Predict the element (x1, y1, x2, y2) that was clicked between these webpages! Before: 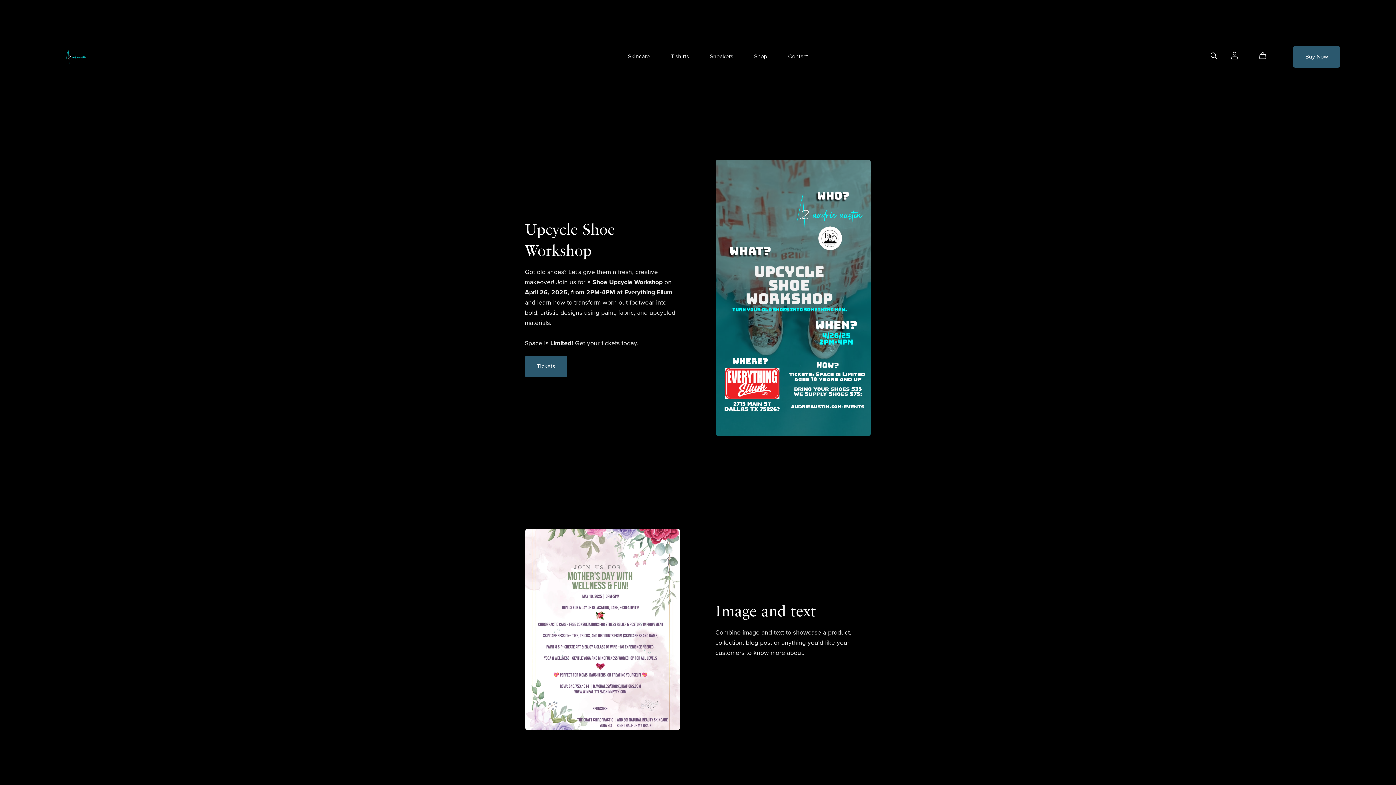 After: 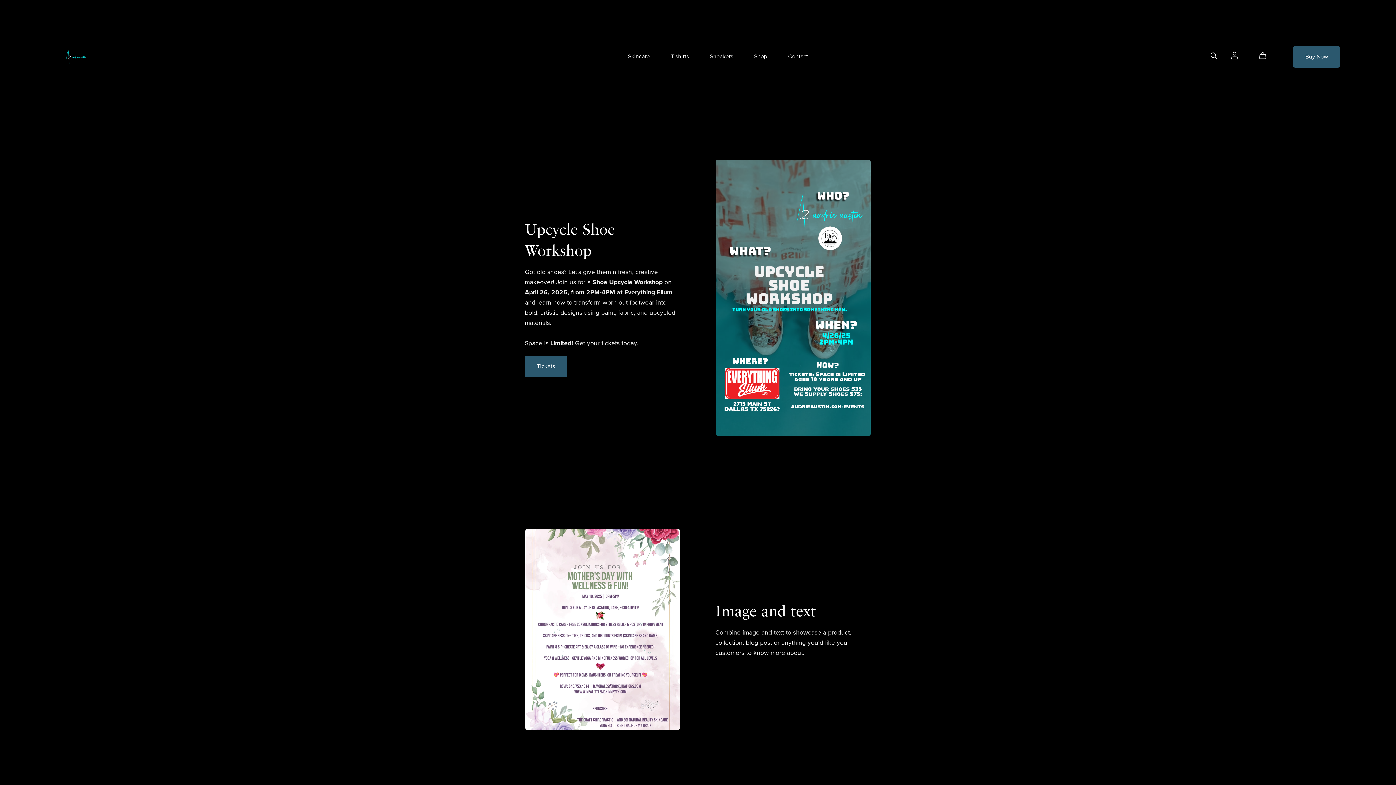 Action: bbox: (524, 355, 567, 377) label: Tickets